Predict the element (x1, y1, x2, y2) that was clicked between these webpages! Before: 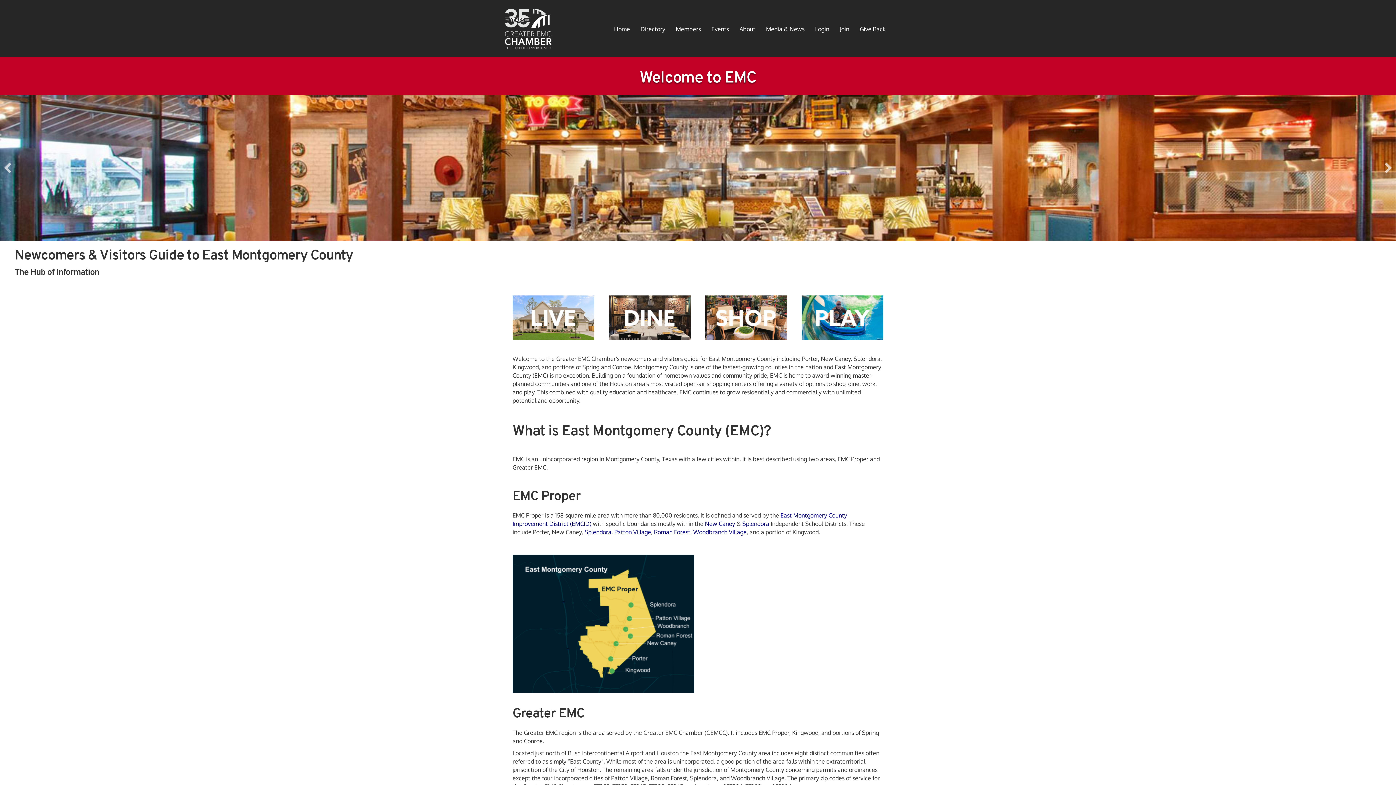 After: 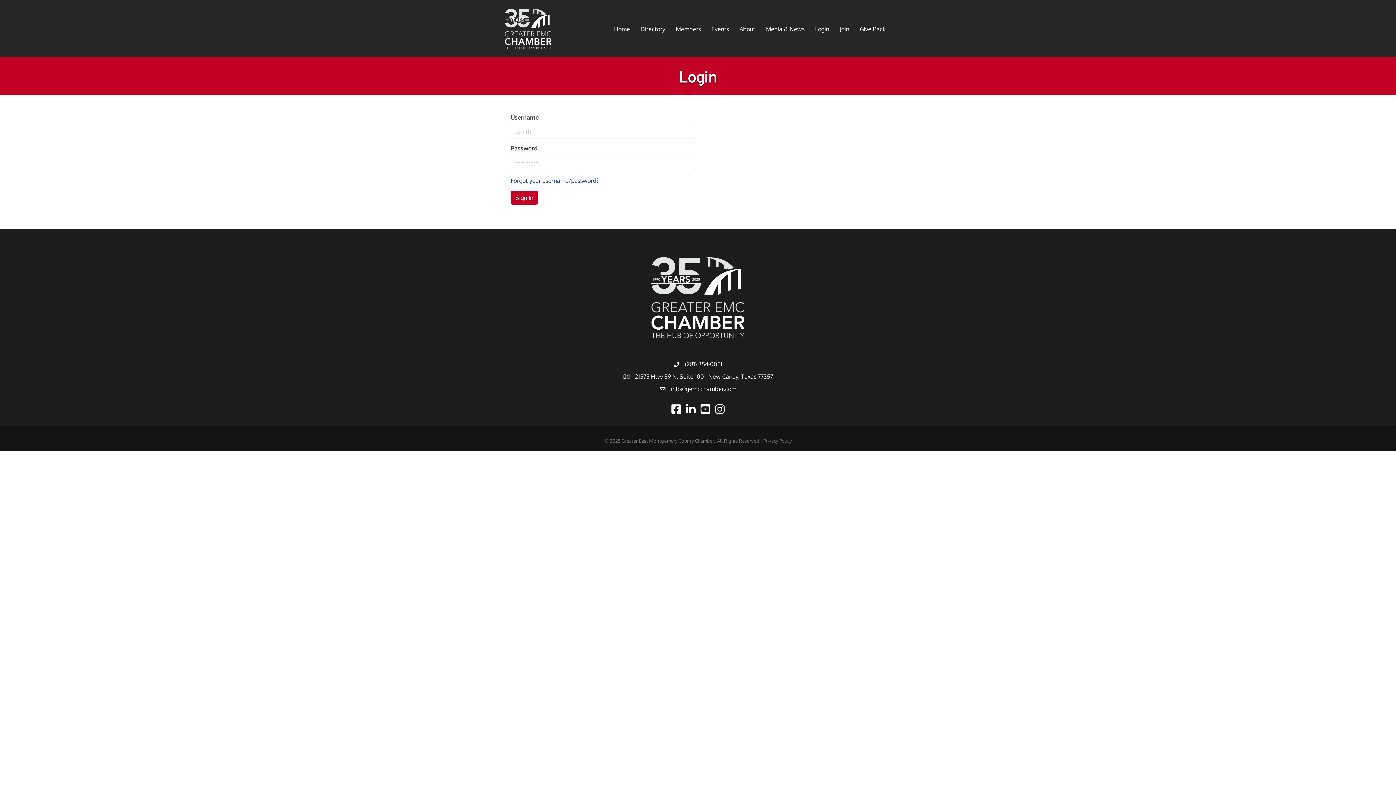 Action: bbox: (810, 19, 834, 38) label: Login